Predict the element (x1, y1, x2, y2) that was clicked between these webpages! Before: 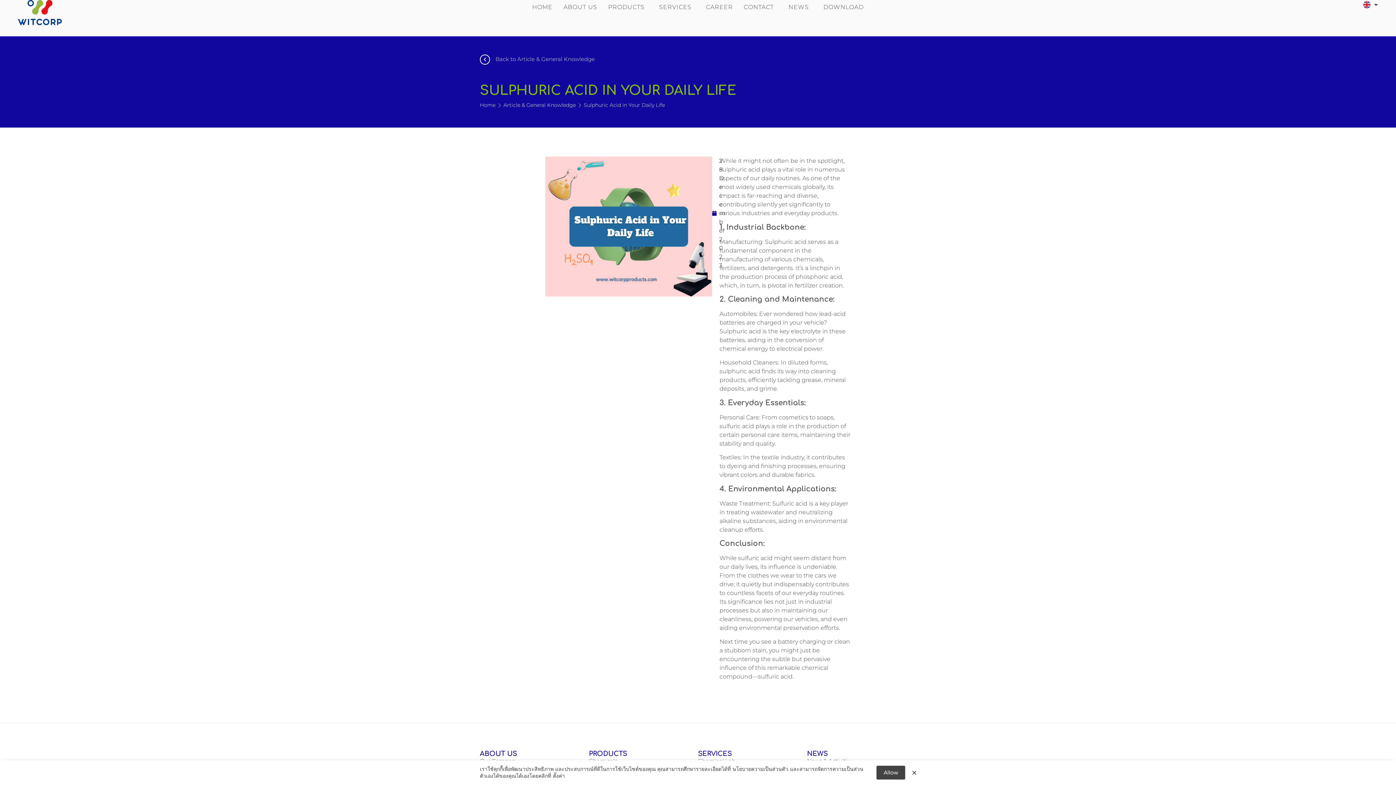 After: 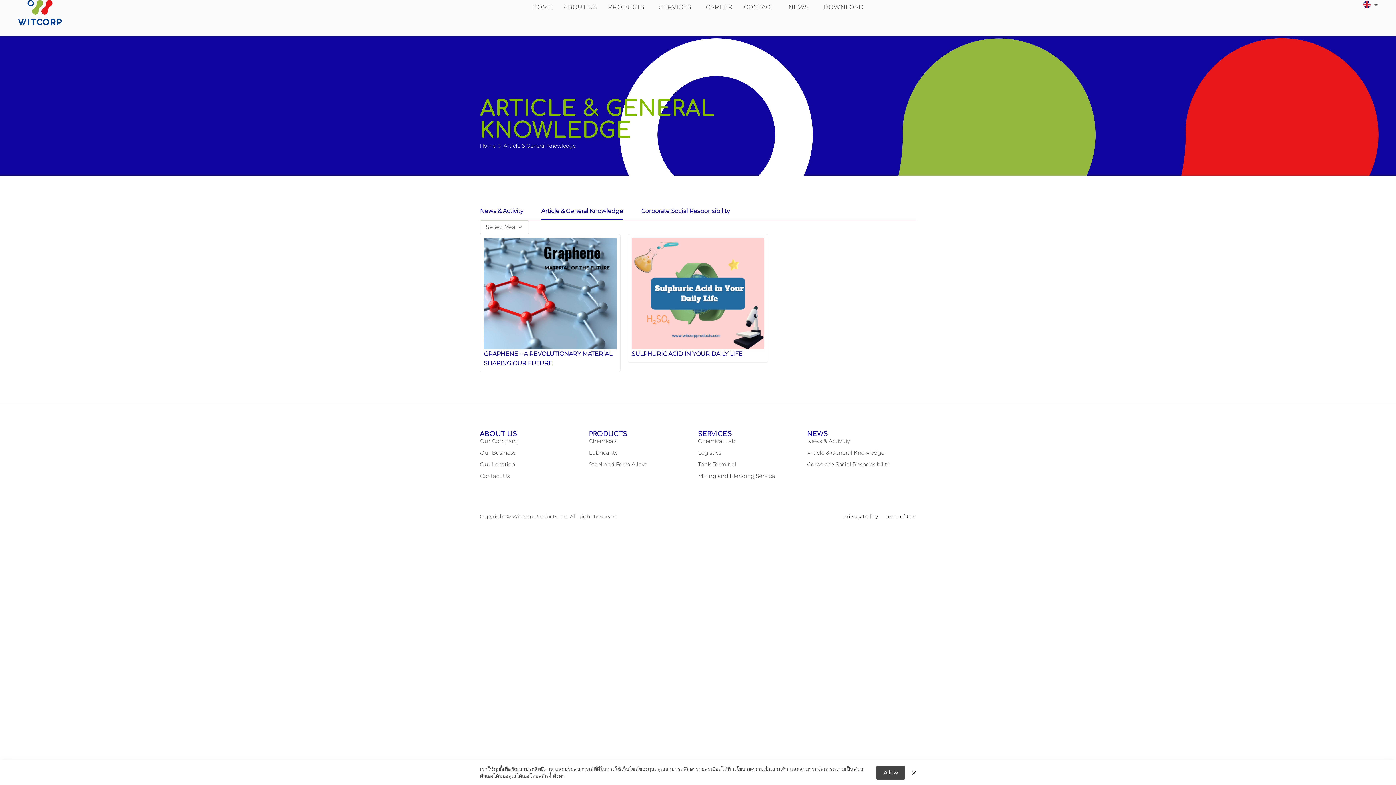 Action: label: Back to Article & General Knowledge bbox: (495, 55, 594, 62)